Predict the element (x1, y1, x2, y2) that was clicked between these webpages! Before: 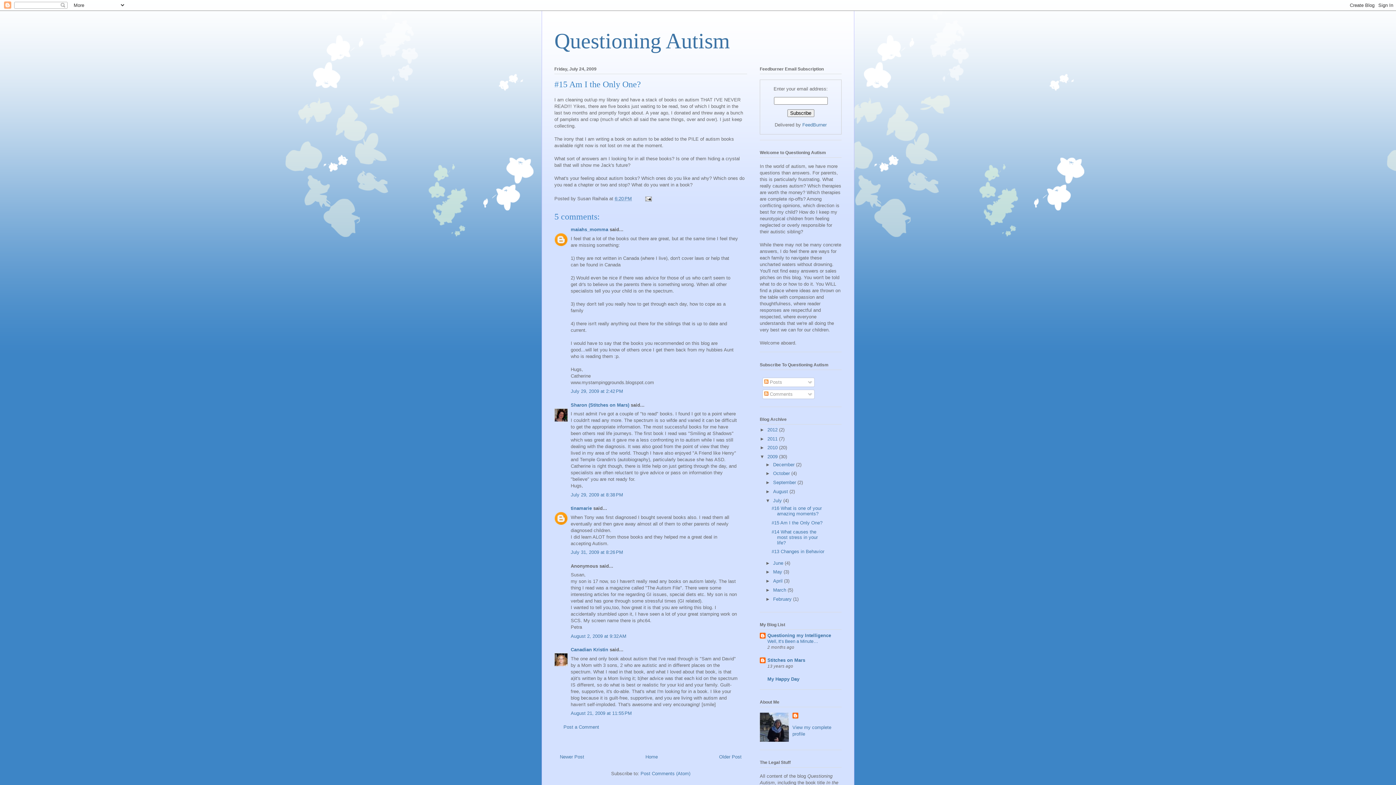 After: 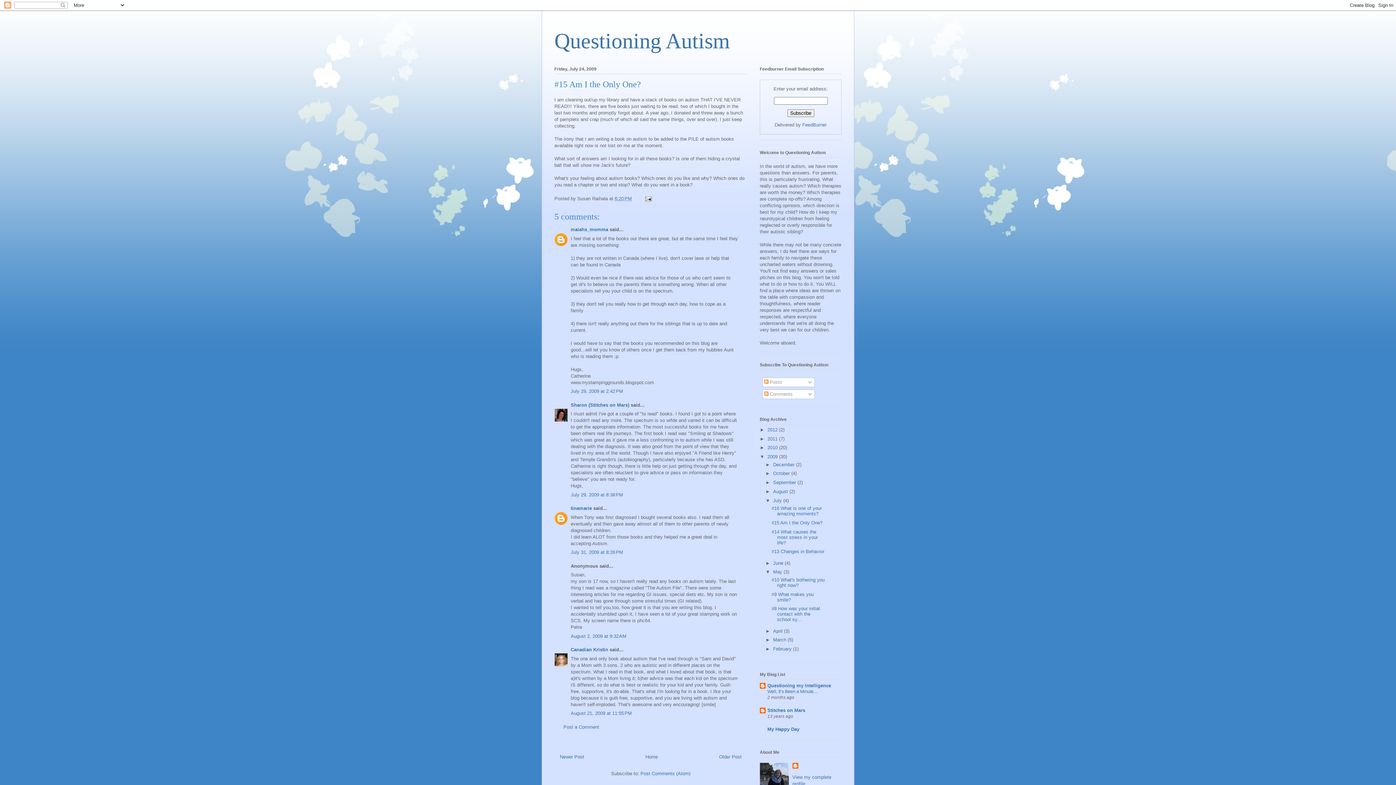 Action: bbox: (765, 569, 773, 575) label: ►  